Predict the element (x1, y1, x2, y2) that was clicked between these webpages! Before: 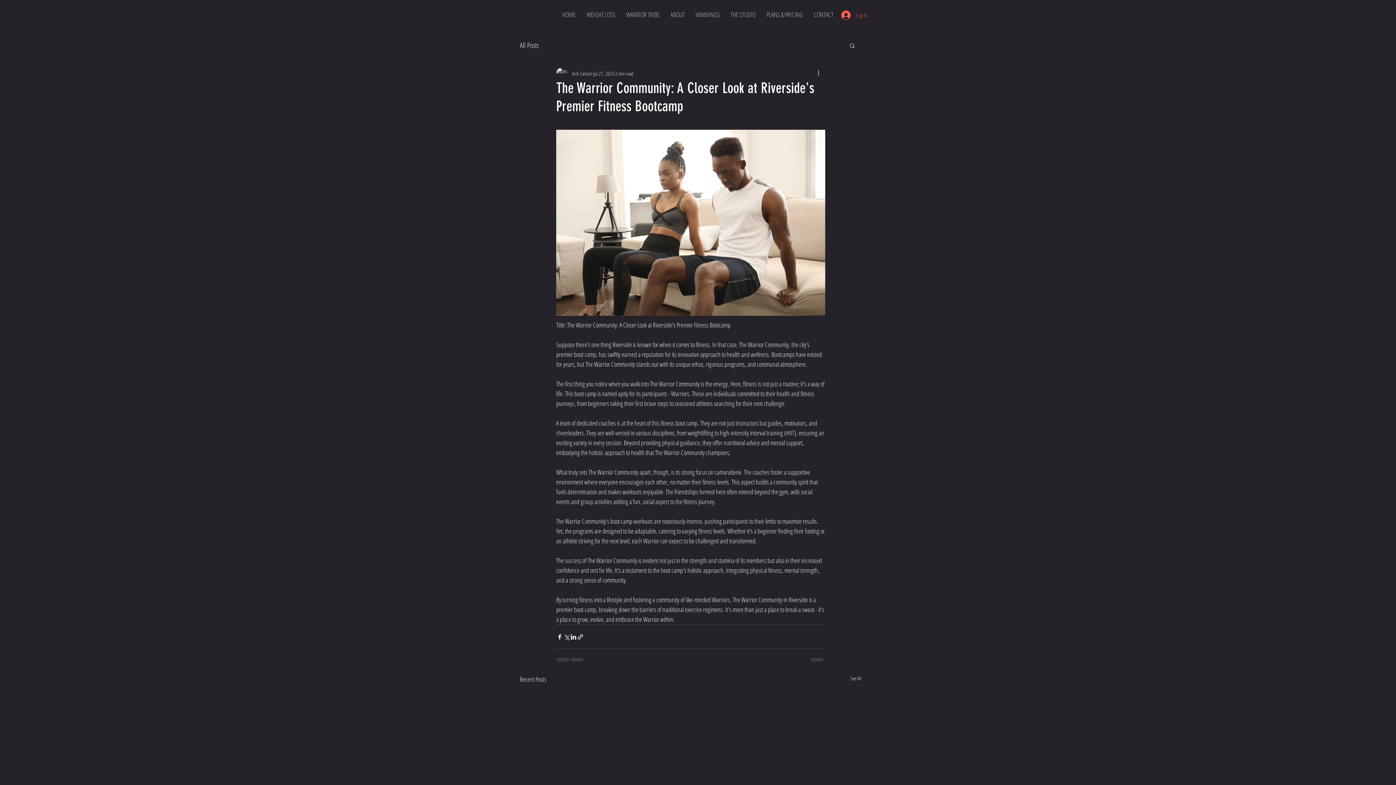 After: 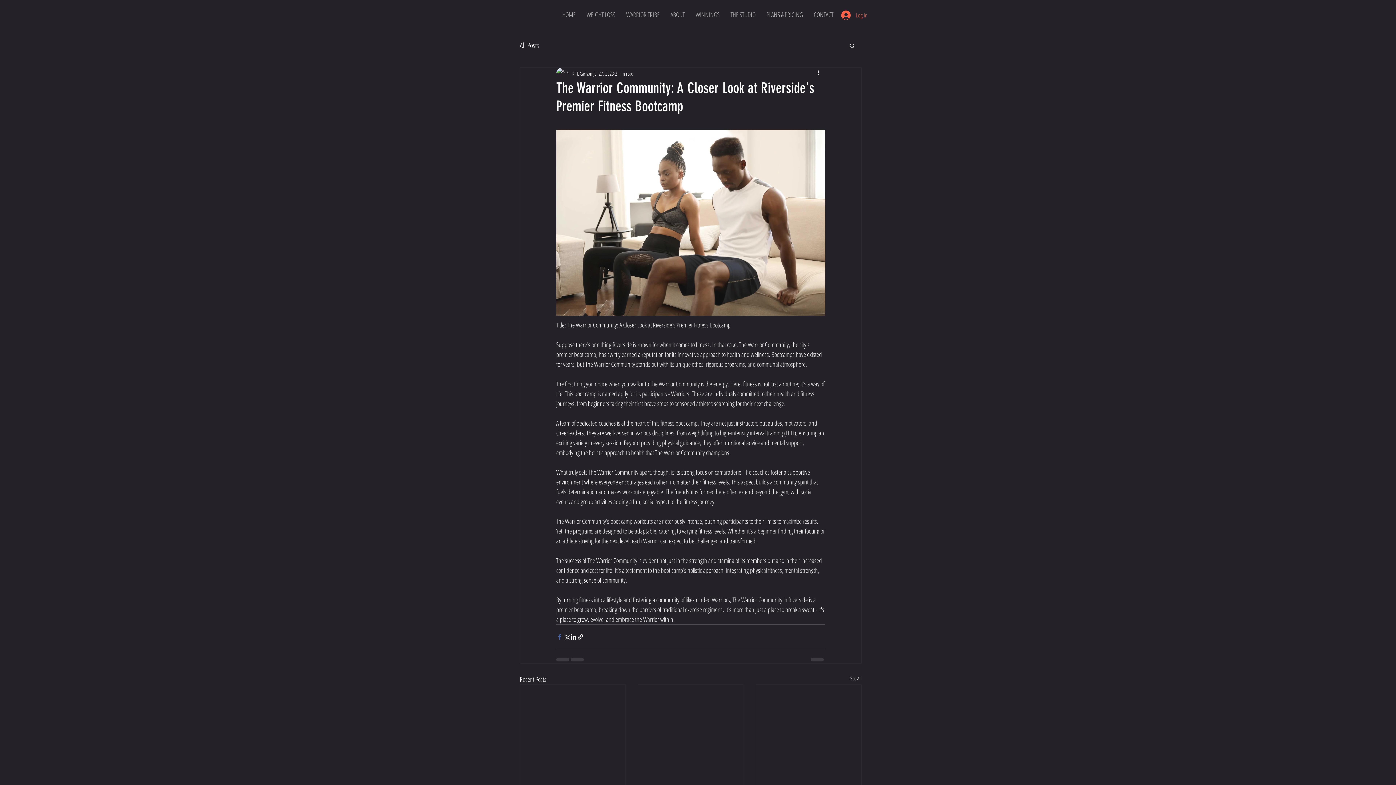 Action: label: Share via Facebook bbox: (556, 633, 563, 640)